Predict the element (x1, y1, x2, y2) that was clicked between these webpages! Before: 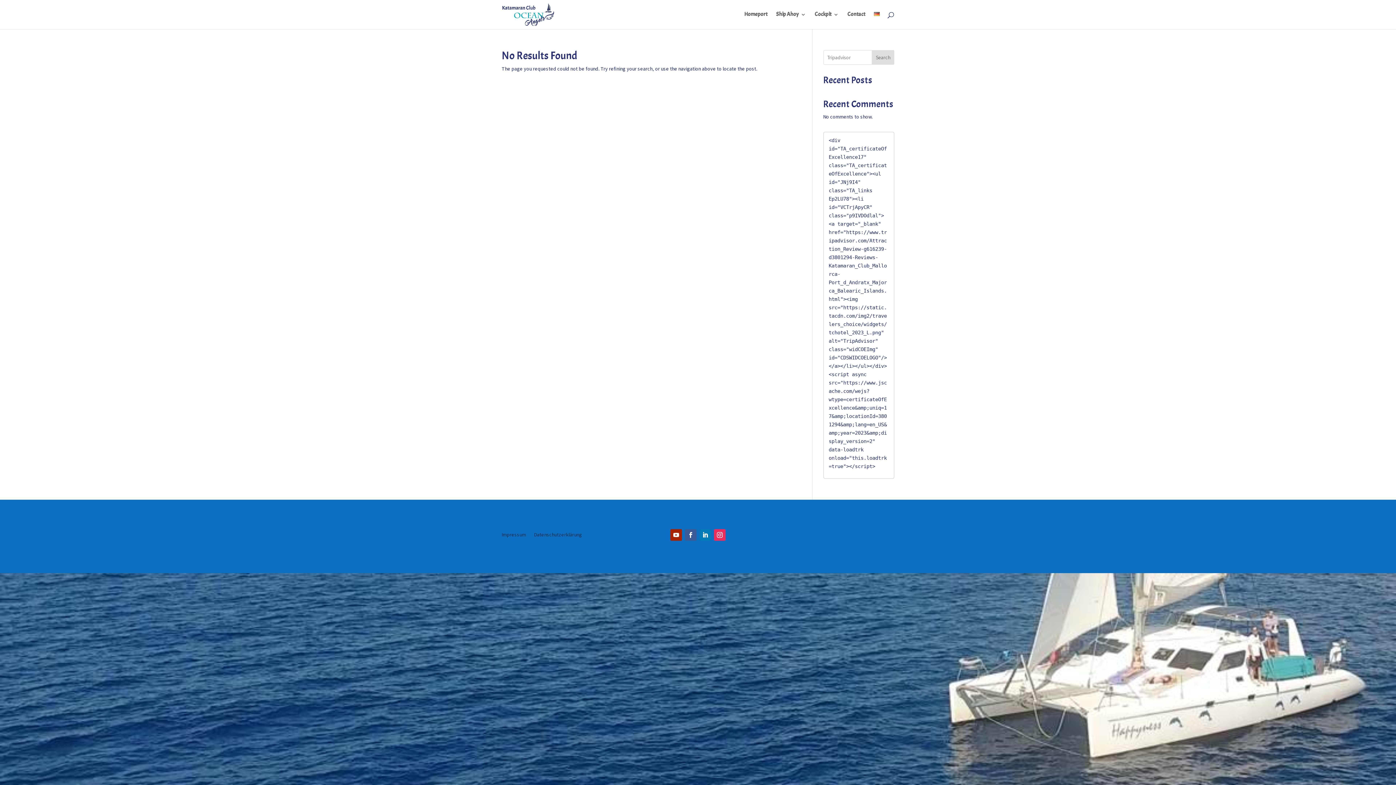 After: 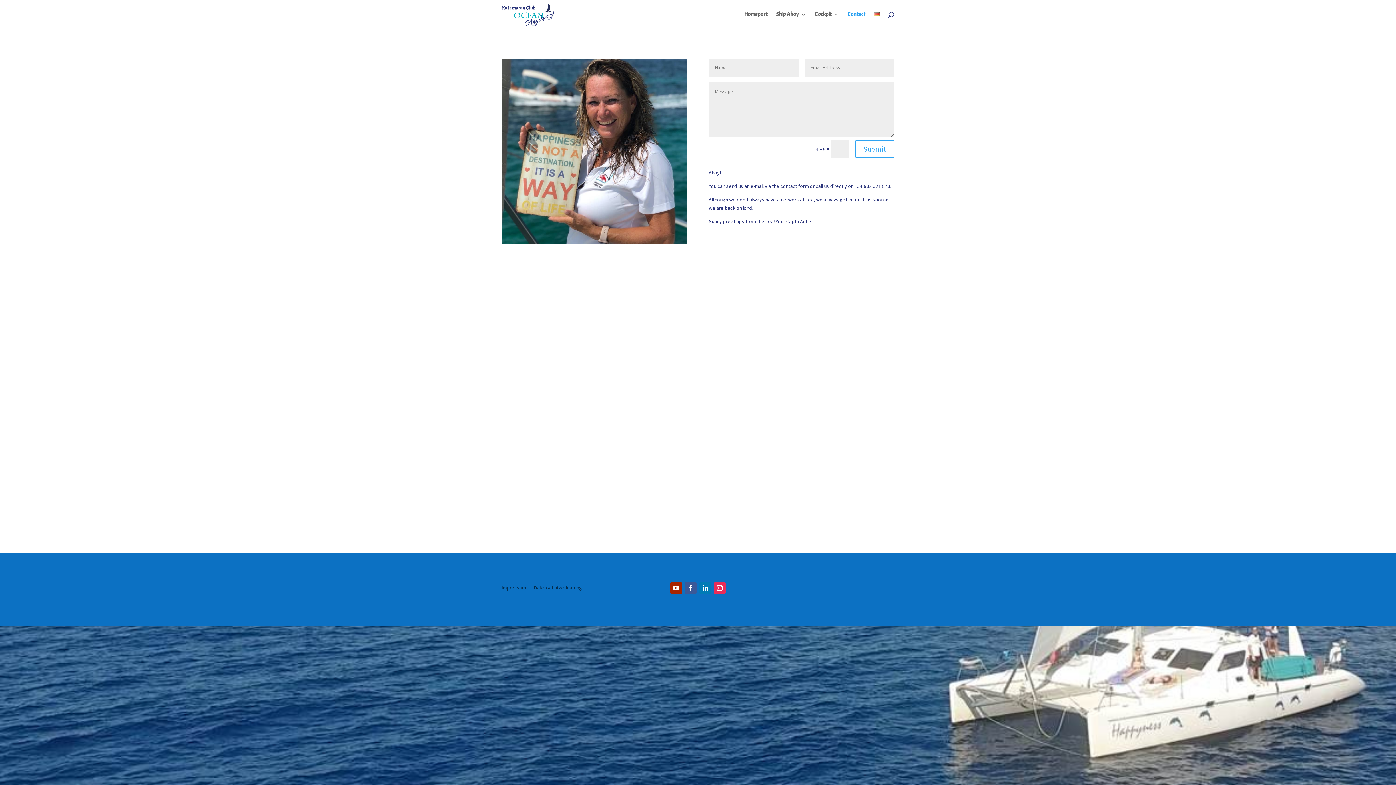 Action: label: Contact bbox: (847, 12, 865, 29)